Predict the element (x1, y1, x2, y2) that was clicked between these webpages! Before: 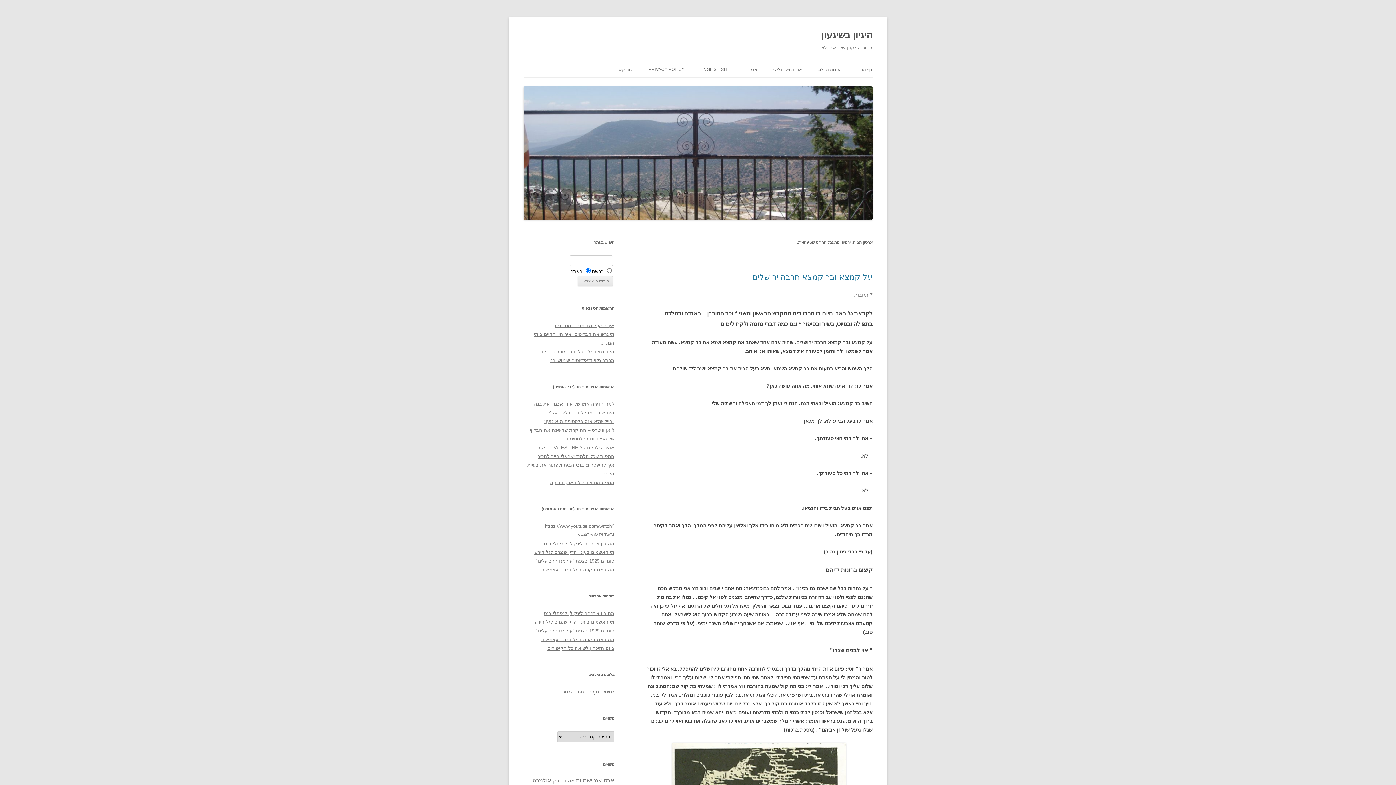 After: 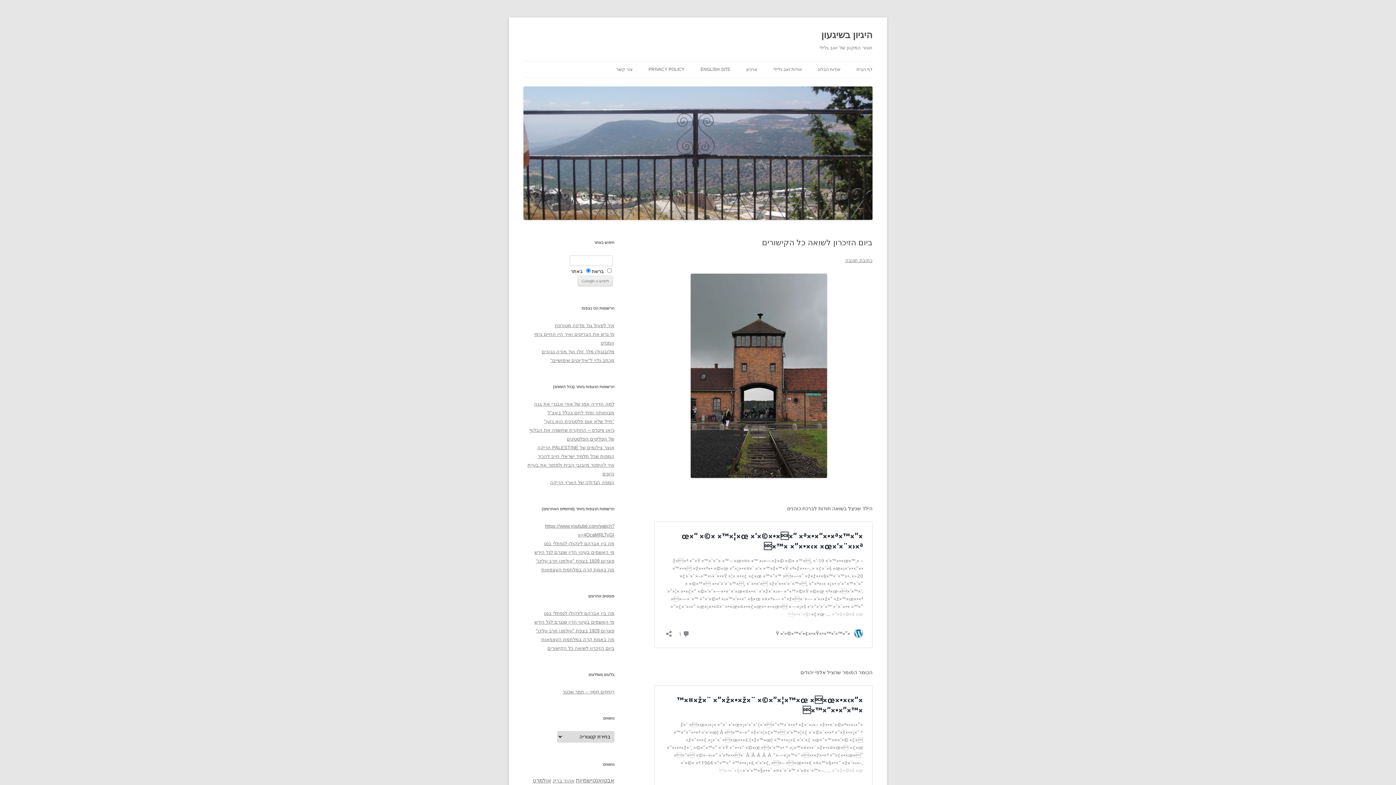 Action: bbox: (547, 645, 614, 651) label: ביום הזיכרון לשואה כל הקישורים